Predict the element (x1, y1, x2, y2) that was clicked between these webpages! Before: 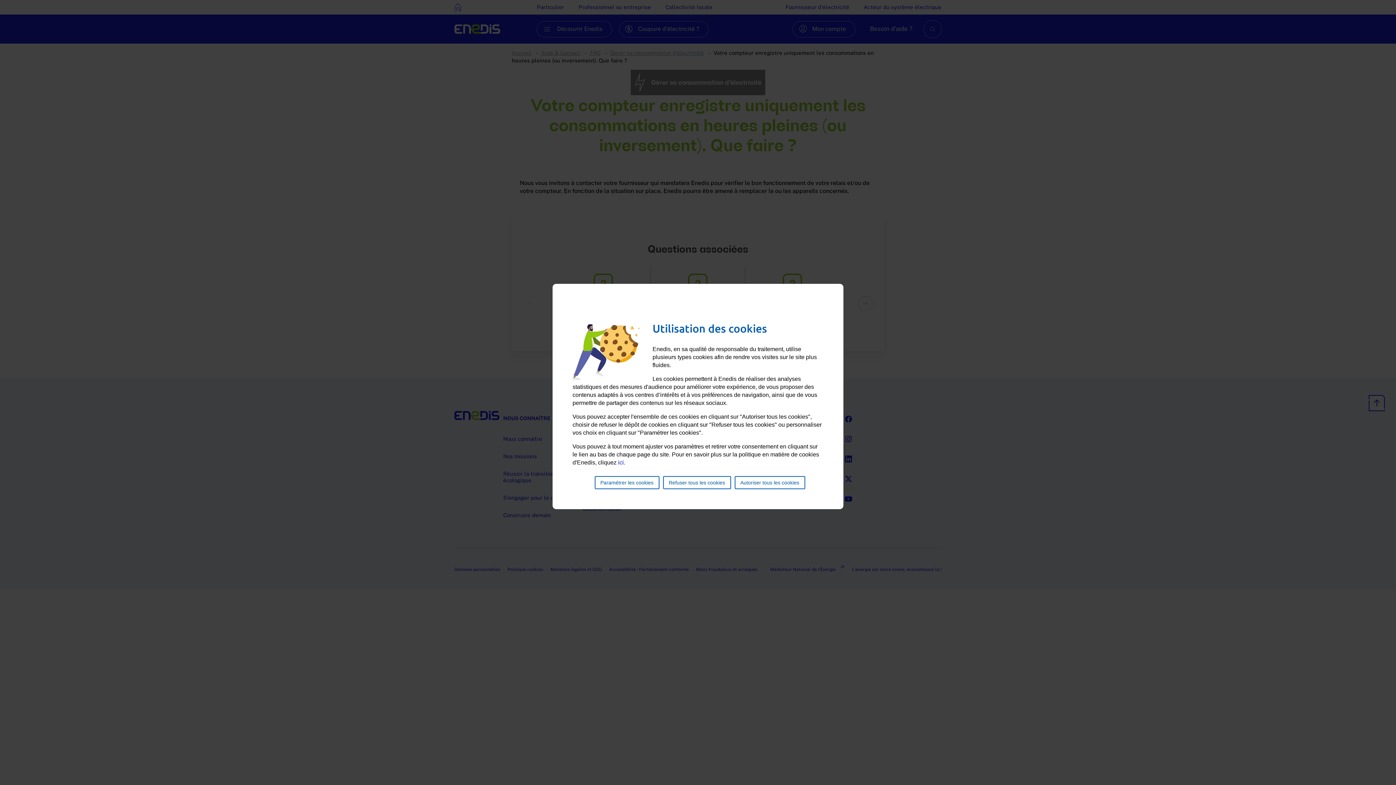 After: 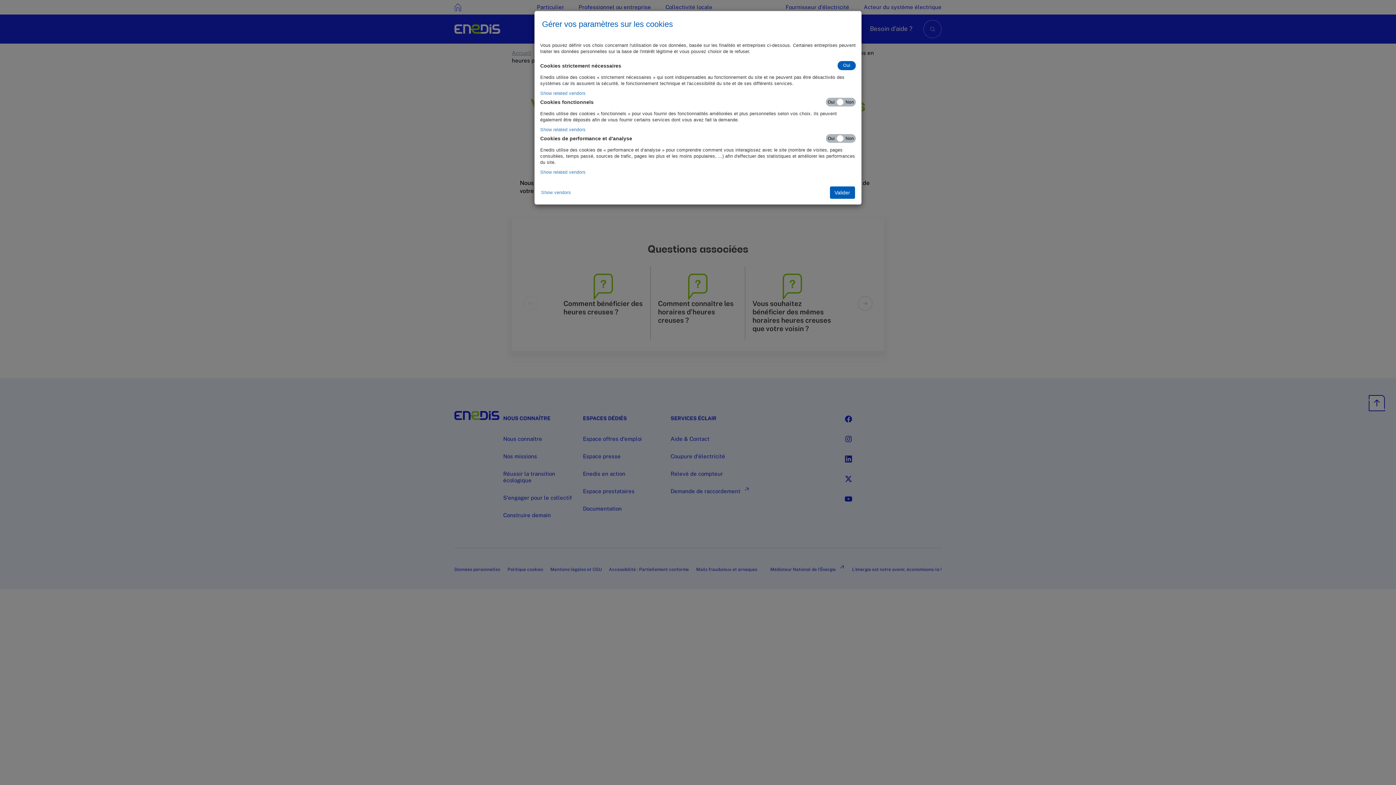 Action: bbox: (594, 476, 659, 489) label: Paramétrer les cookies